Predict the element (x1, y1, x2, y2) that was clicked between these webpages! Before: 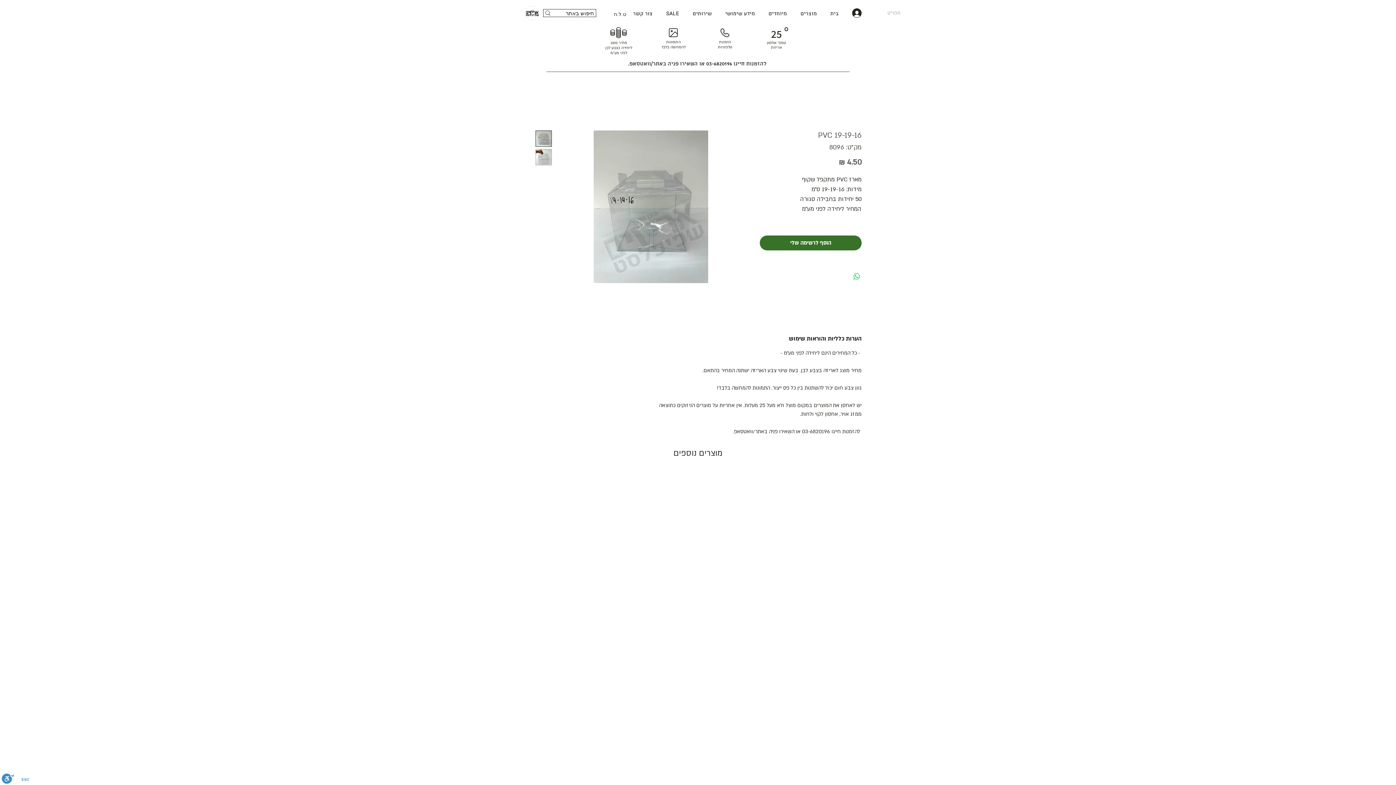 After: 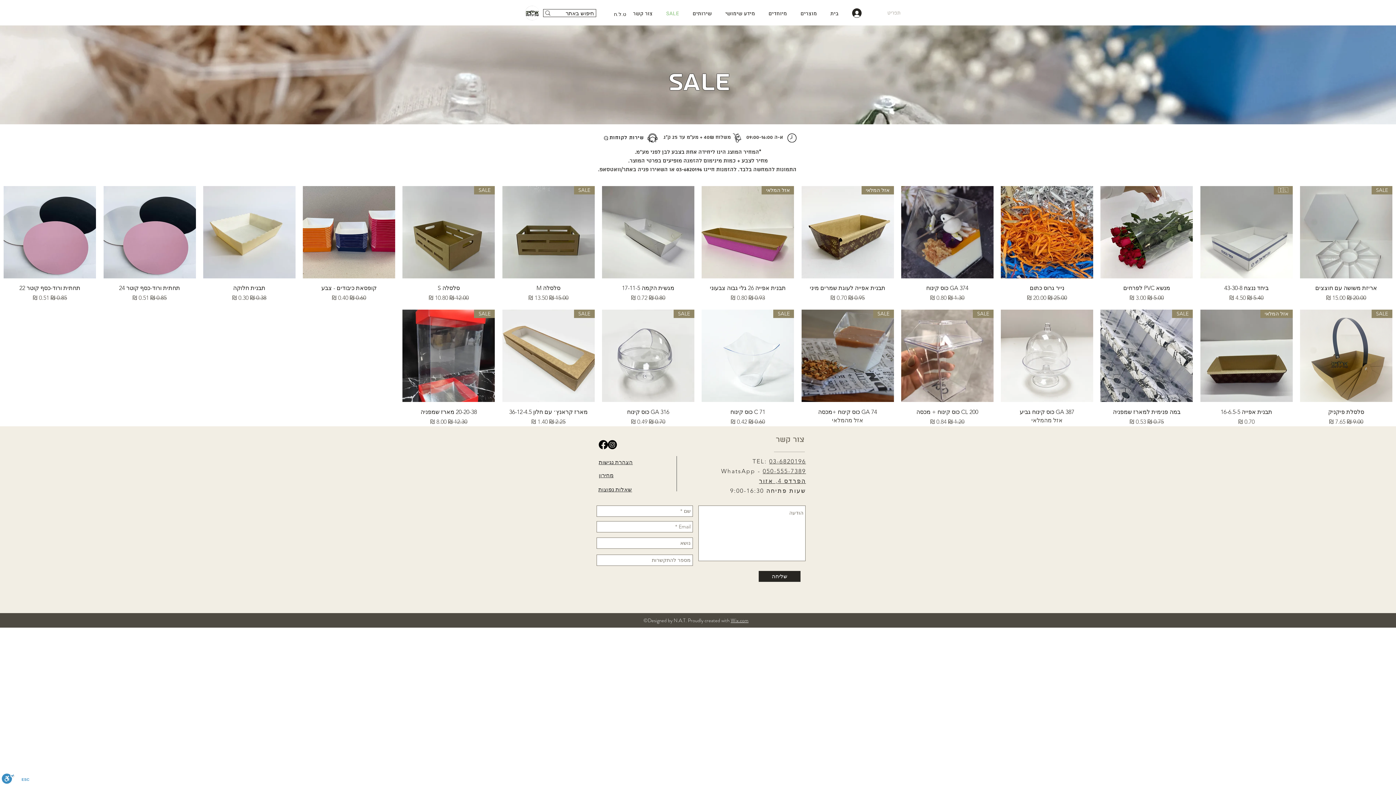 Action: bbox: (661, 6, 684, 21) label: SALE